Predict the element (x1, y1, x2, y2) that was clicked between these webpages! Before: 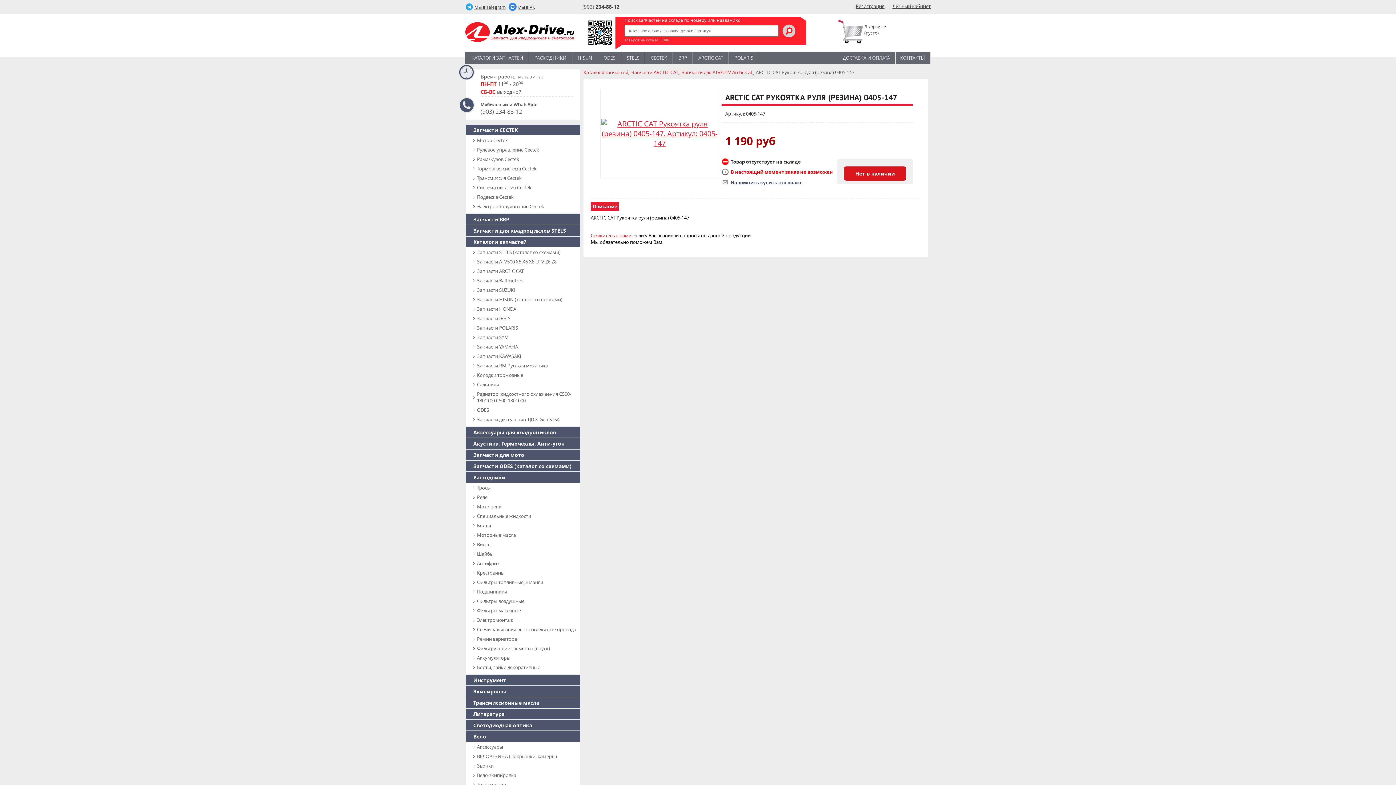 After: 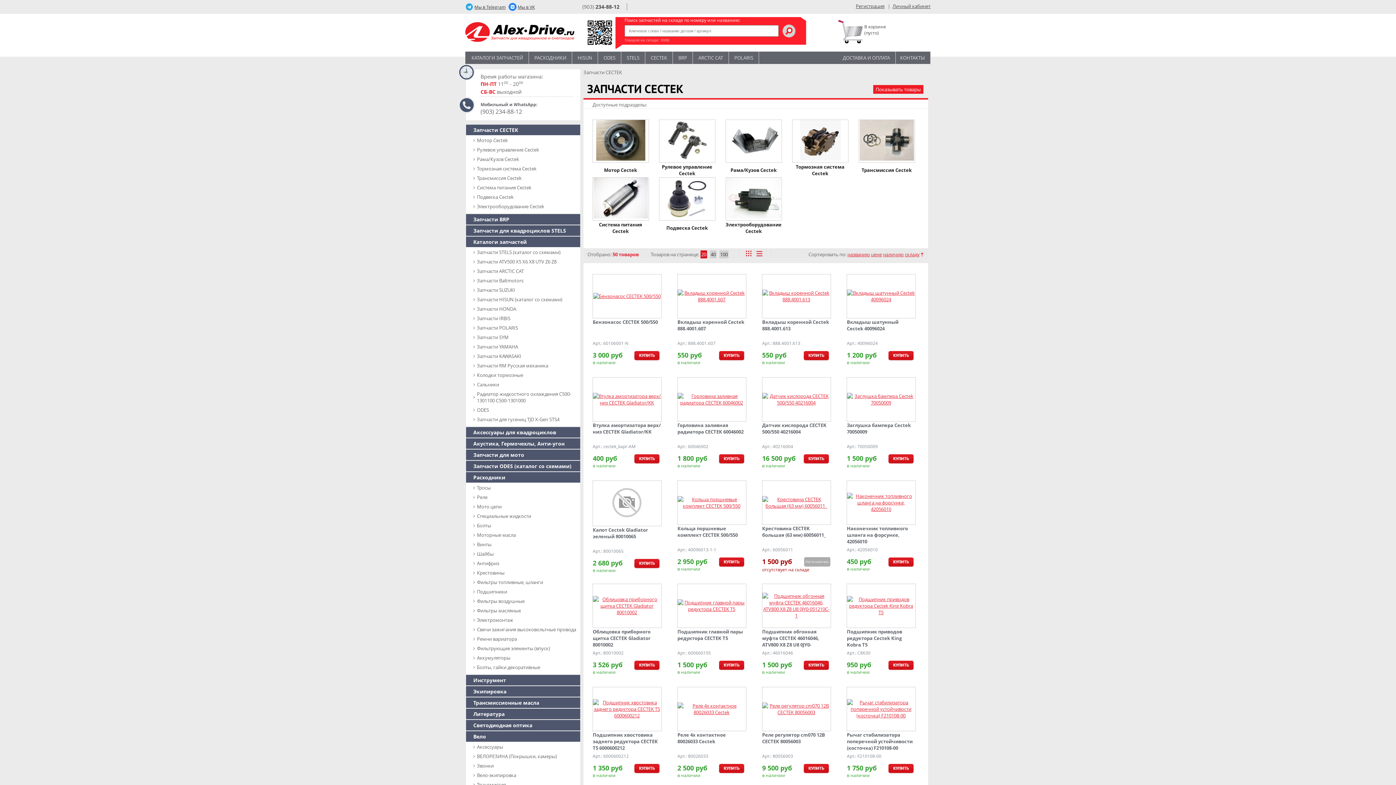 Action: bbox: (466, 124, 580, 135) label: Запчасти CECTEK